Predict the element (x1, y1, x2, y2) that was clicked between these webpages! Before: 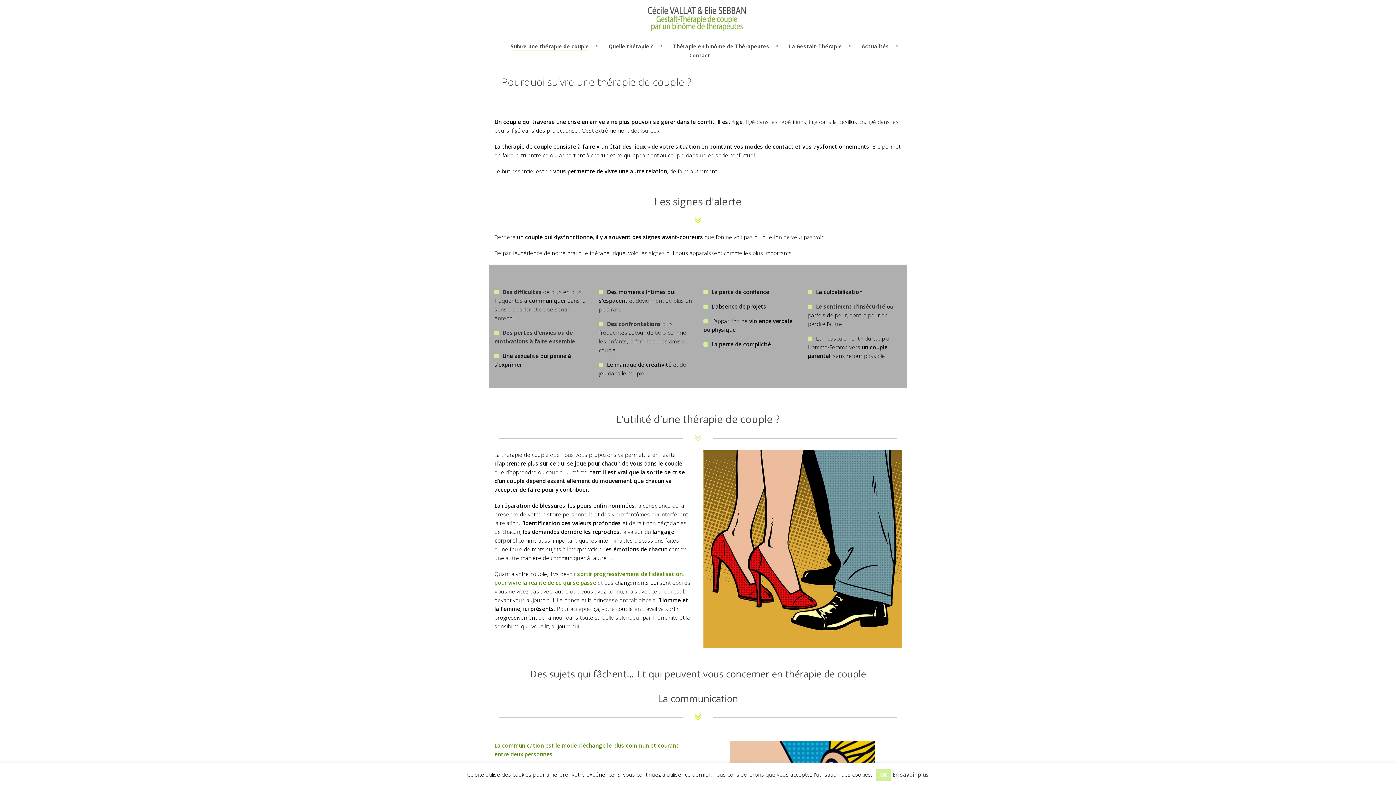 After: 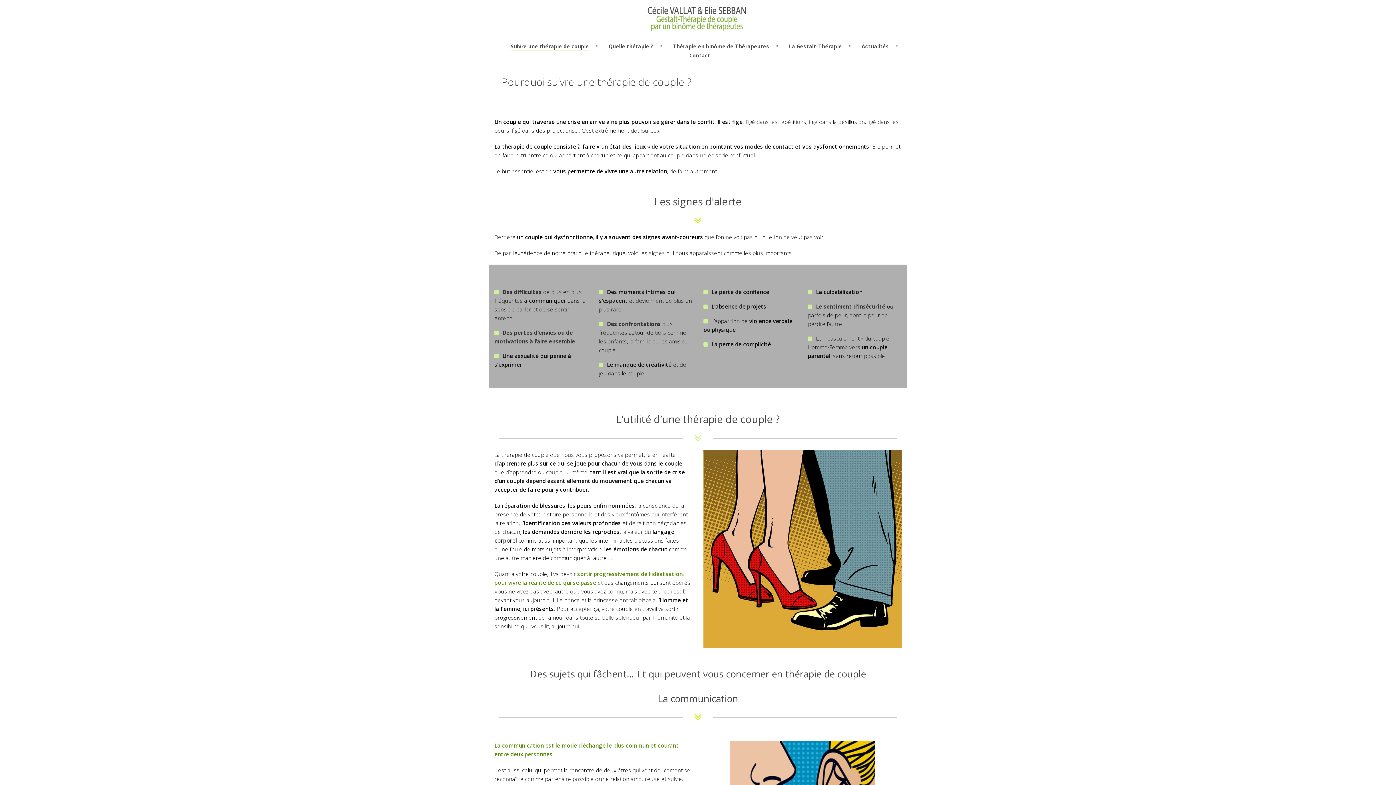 Action: label: OK bbox: (876, 769, 891, 781)